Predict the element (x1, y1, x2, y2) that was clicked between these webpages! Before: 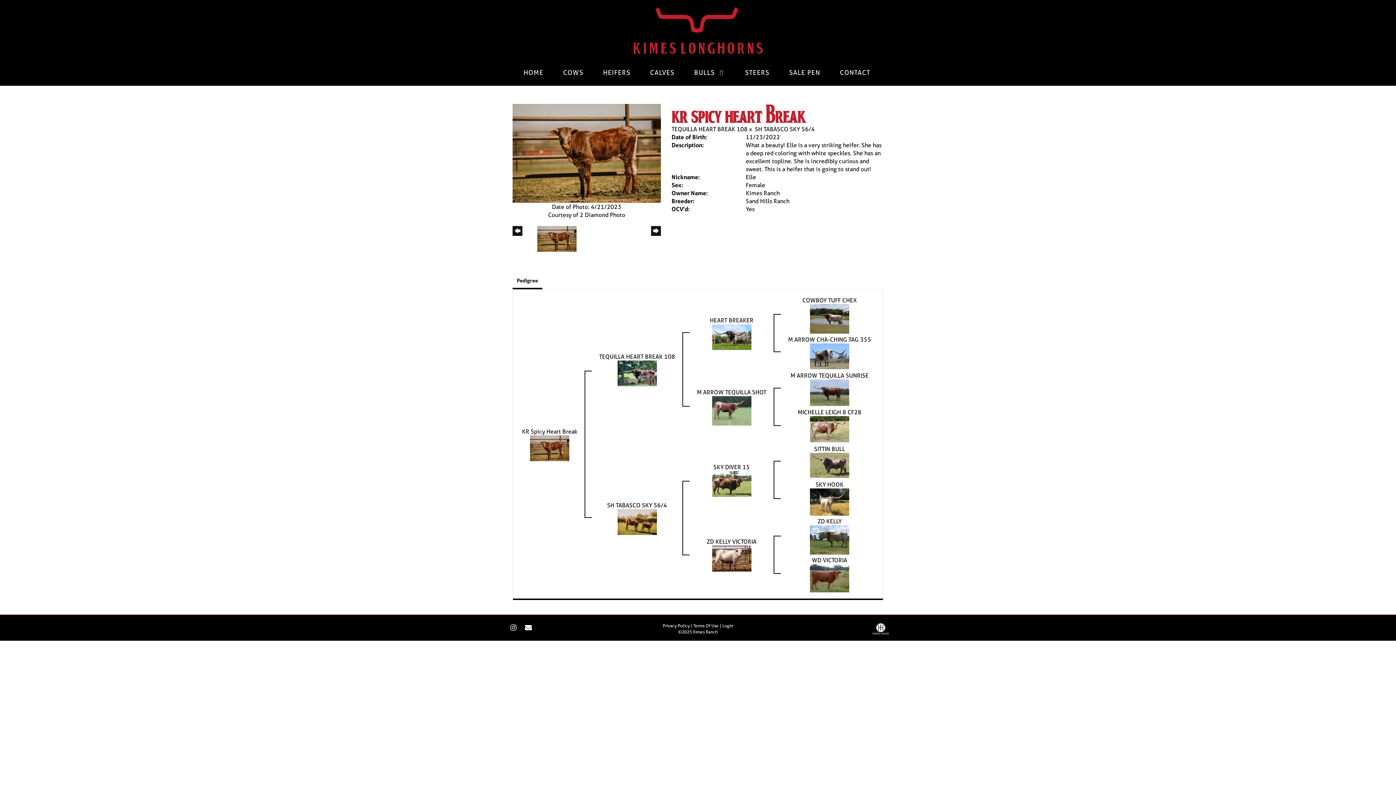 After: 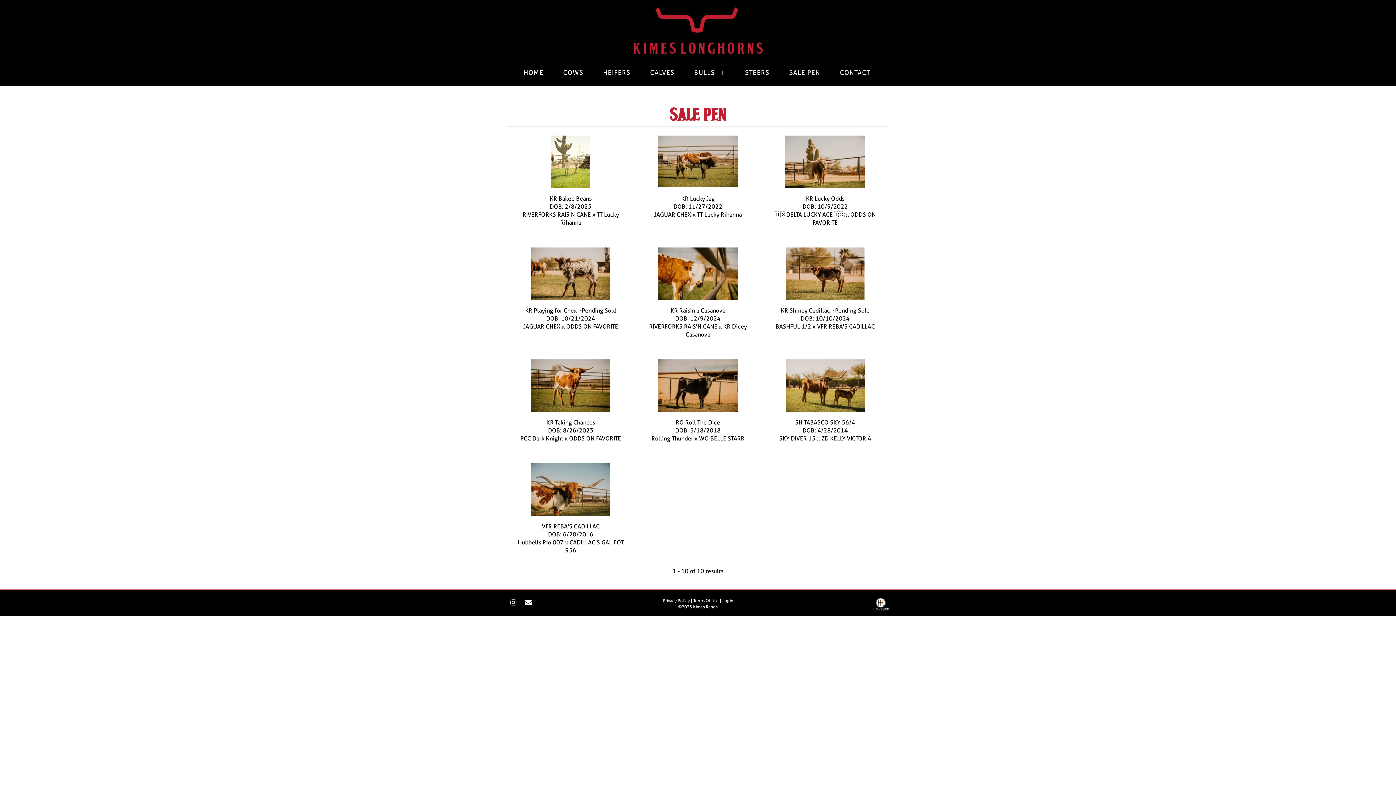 Action: bbox: (780, 61, 831, 85) label: SALE PEN